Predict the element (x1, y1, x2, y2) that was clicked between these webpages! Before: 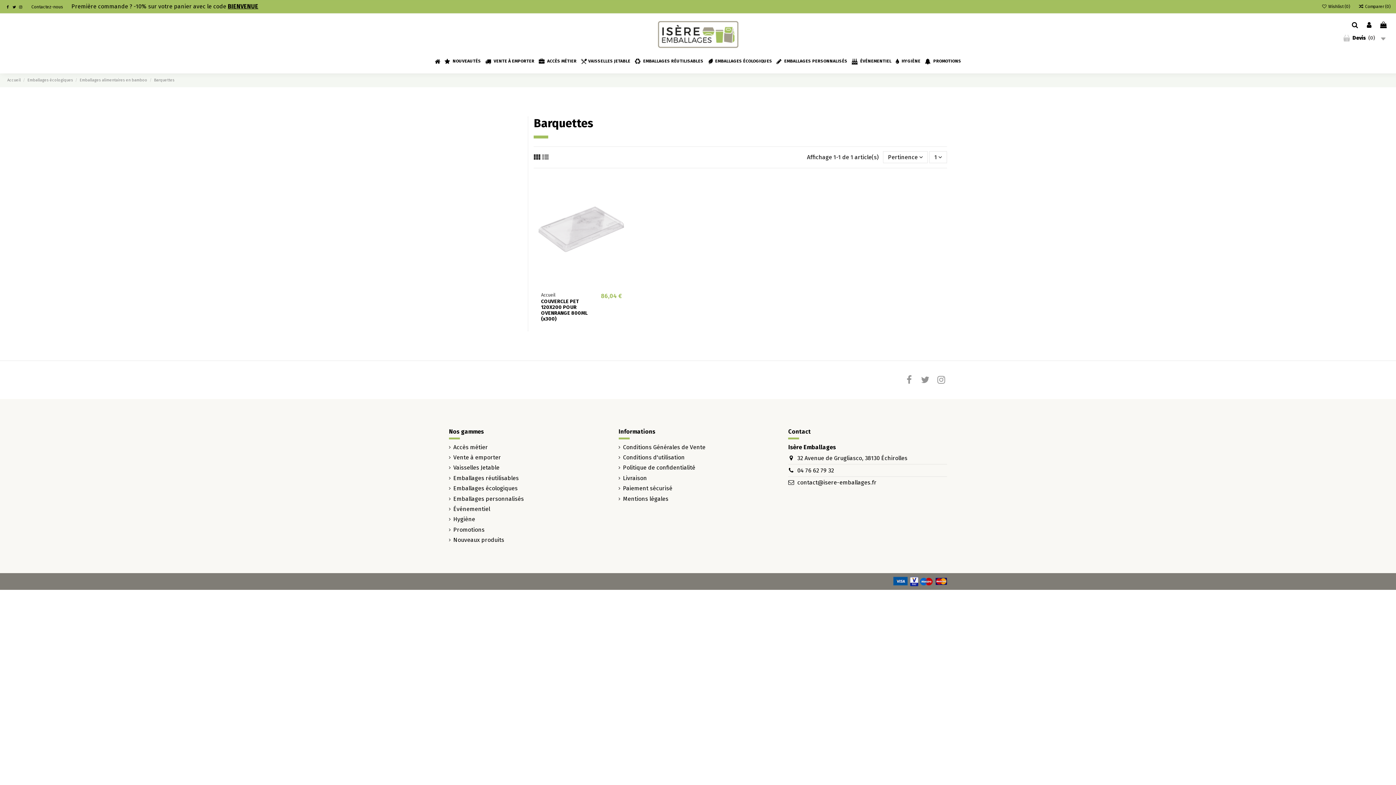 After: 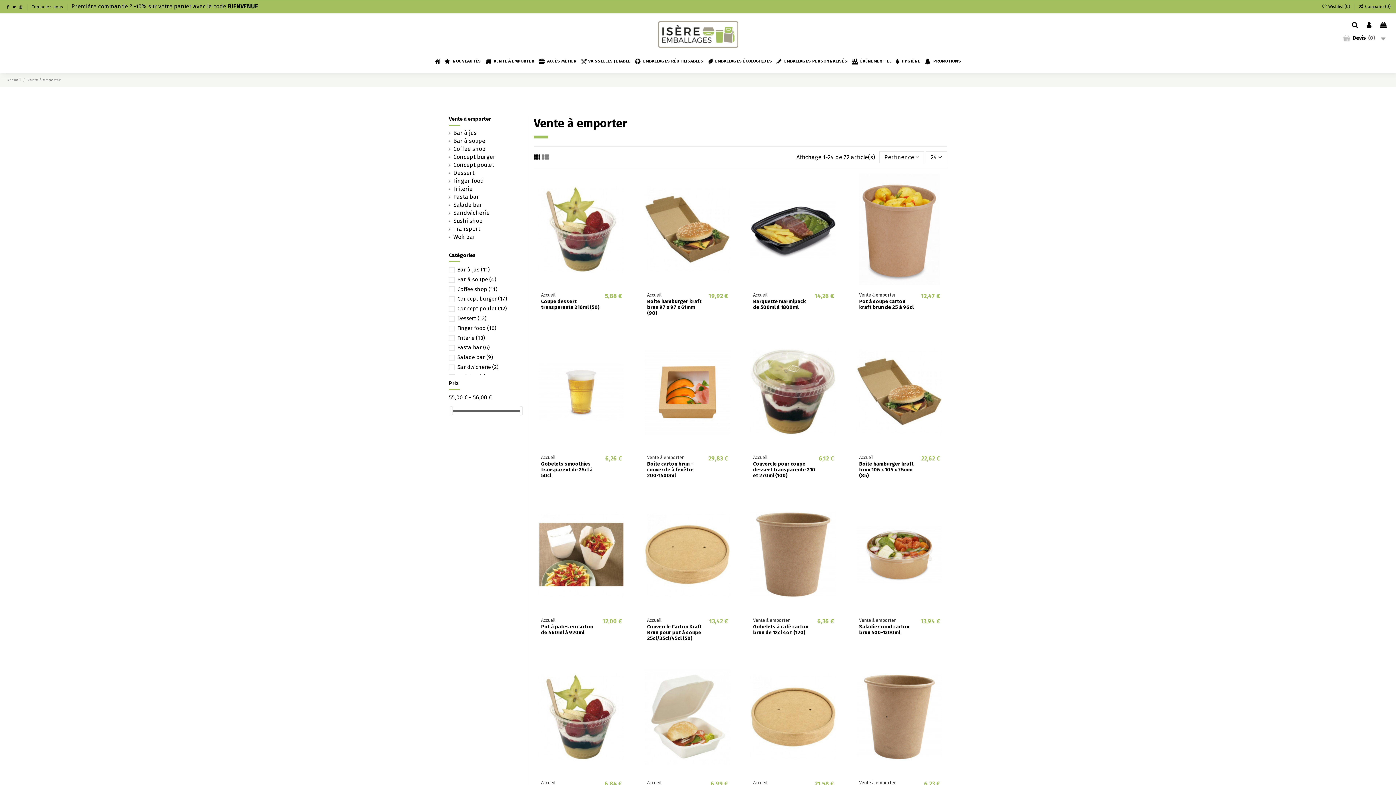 Action: bbox: (449, 453, 501, 461) label: Vente à emporter